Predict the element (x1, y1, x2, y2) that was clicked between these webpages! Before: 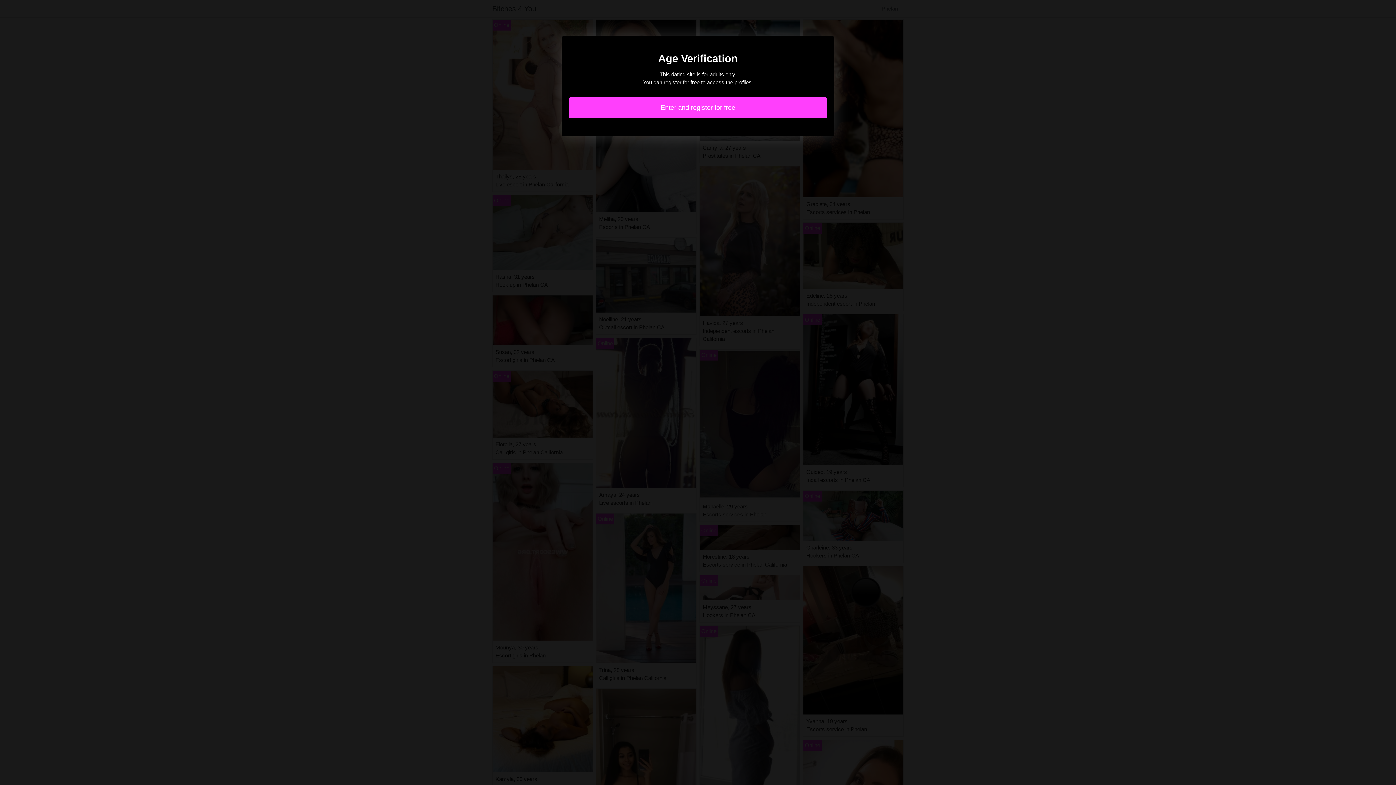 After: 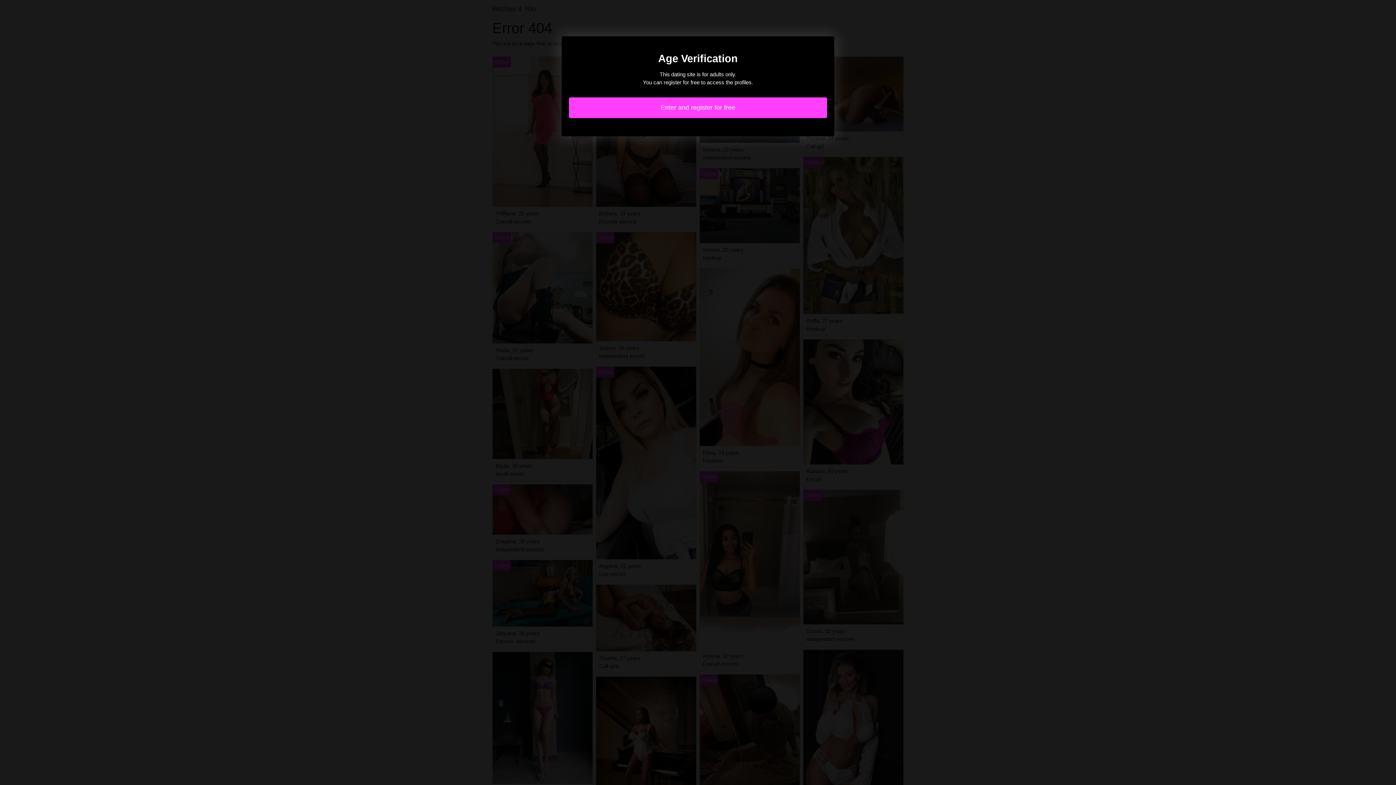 Action: label: Enter and register for free bbox: (569, 97, 827, 118)